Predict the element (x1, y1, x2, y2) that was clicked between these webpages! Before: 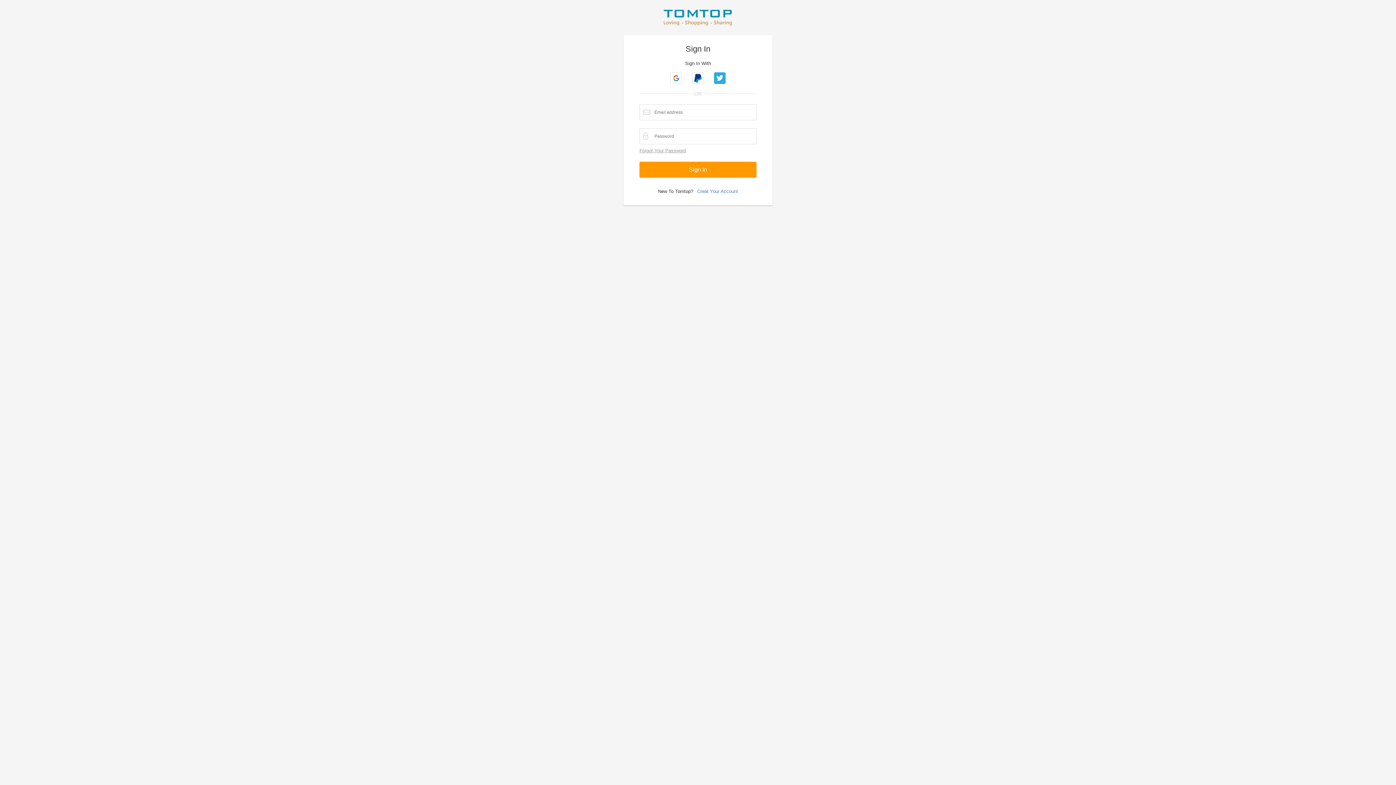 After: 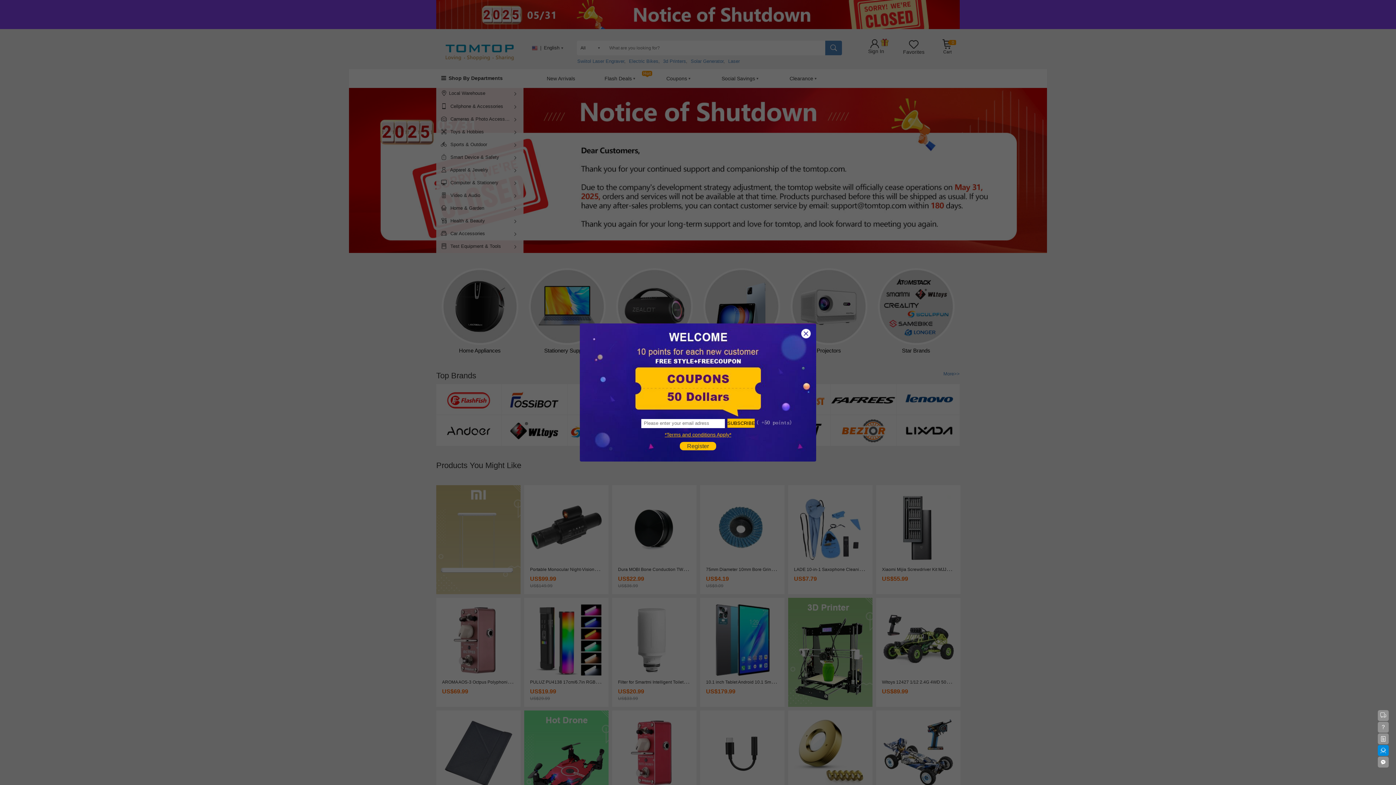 Action: bbox: (663, 12, 732, 21)